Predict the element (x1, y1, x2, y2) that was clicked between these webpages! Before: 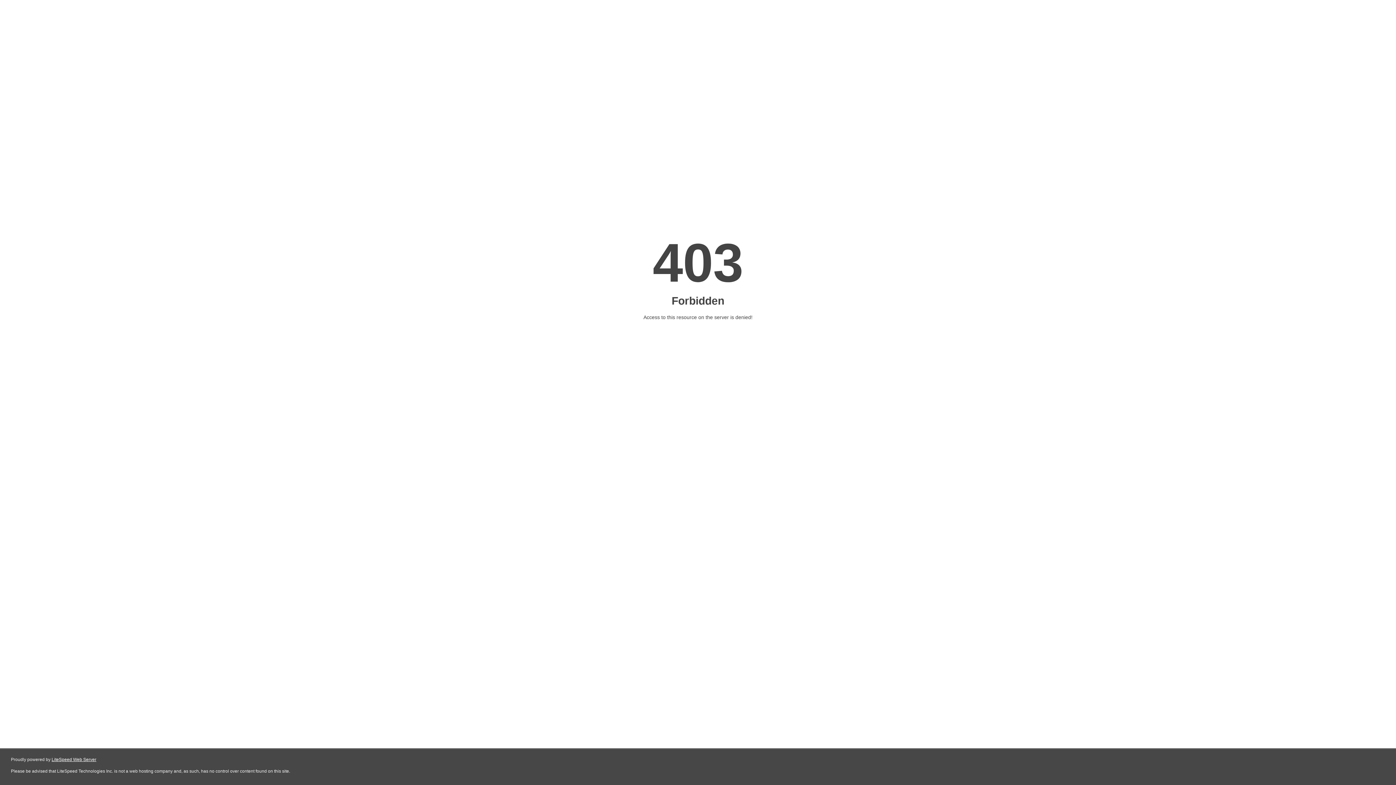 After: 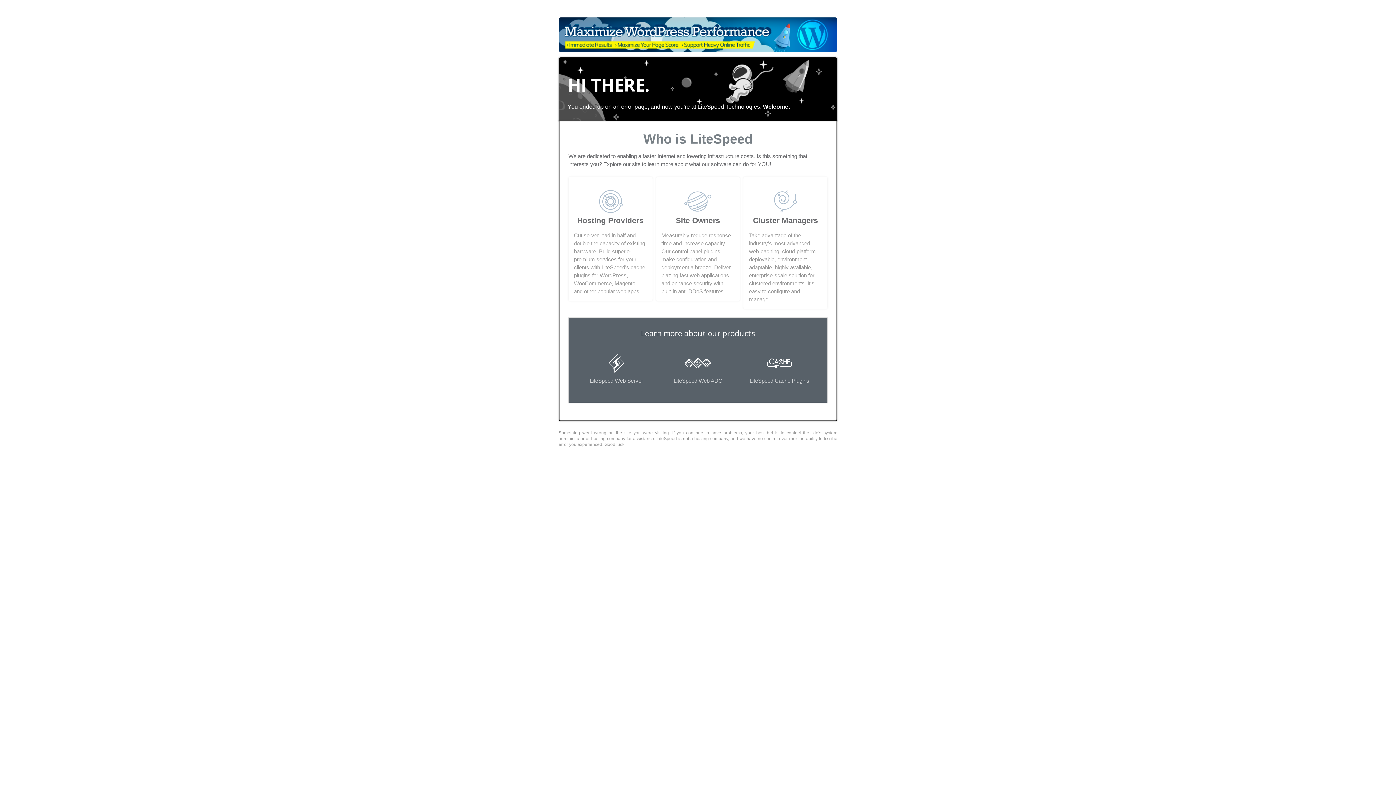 Action: label: LiteSpeed Web Server bbox: (51, 757, 96, 762)